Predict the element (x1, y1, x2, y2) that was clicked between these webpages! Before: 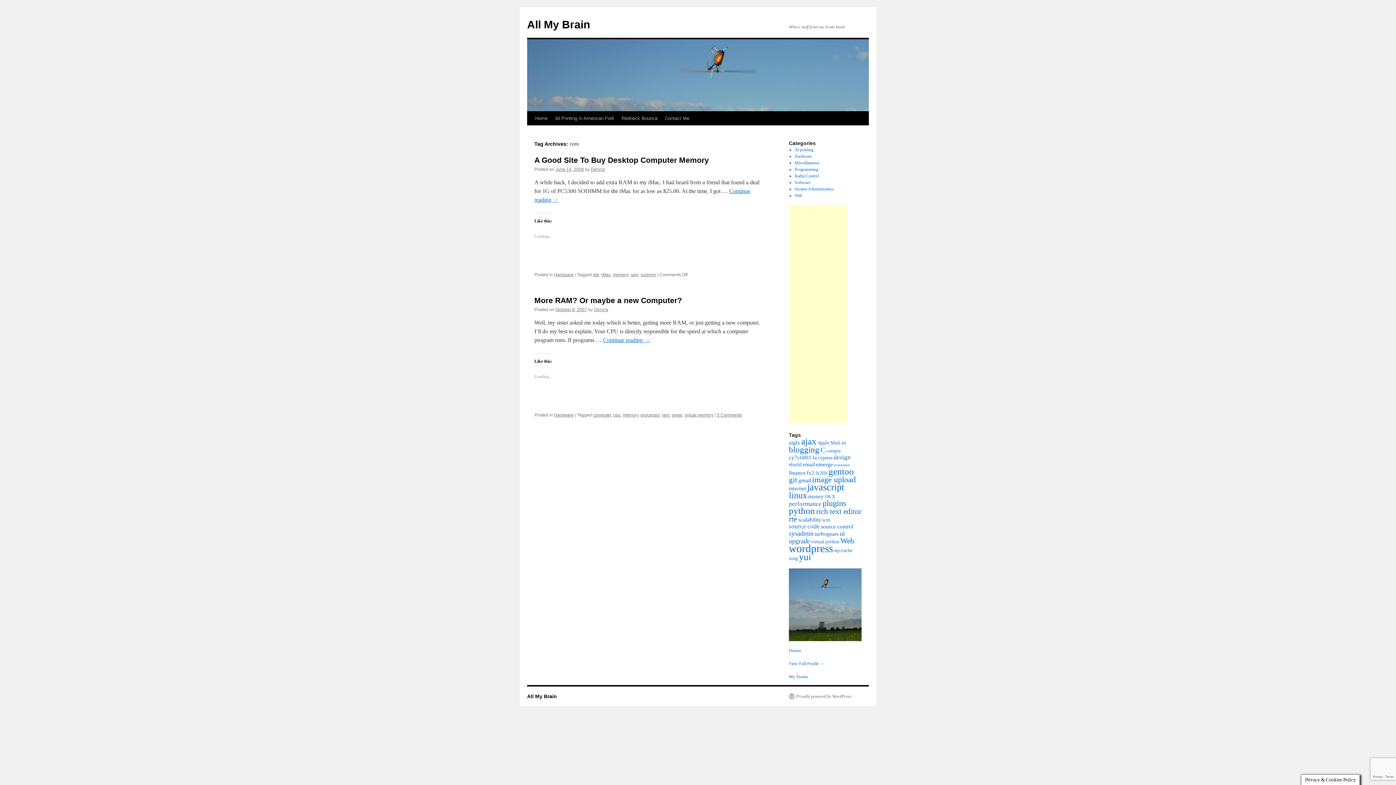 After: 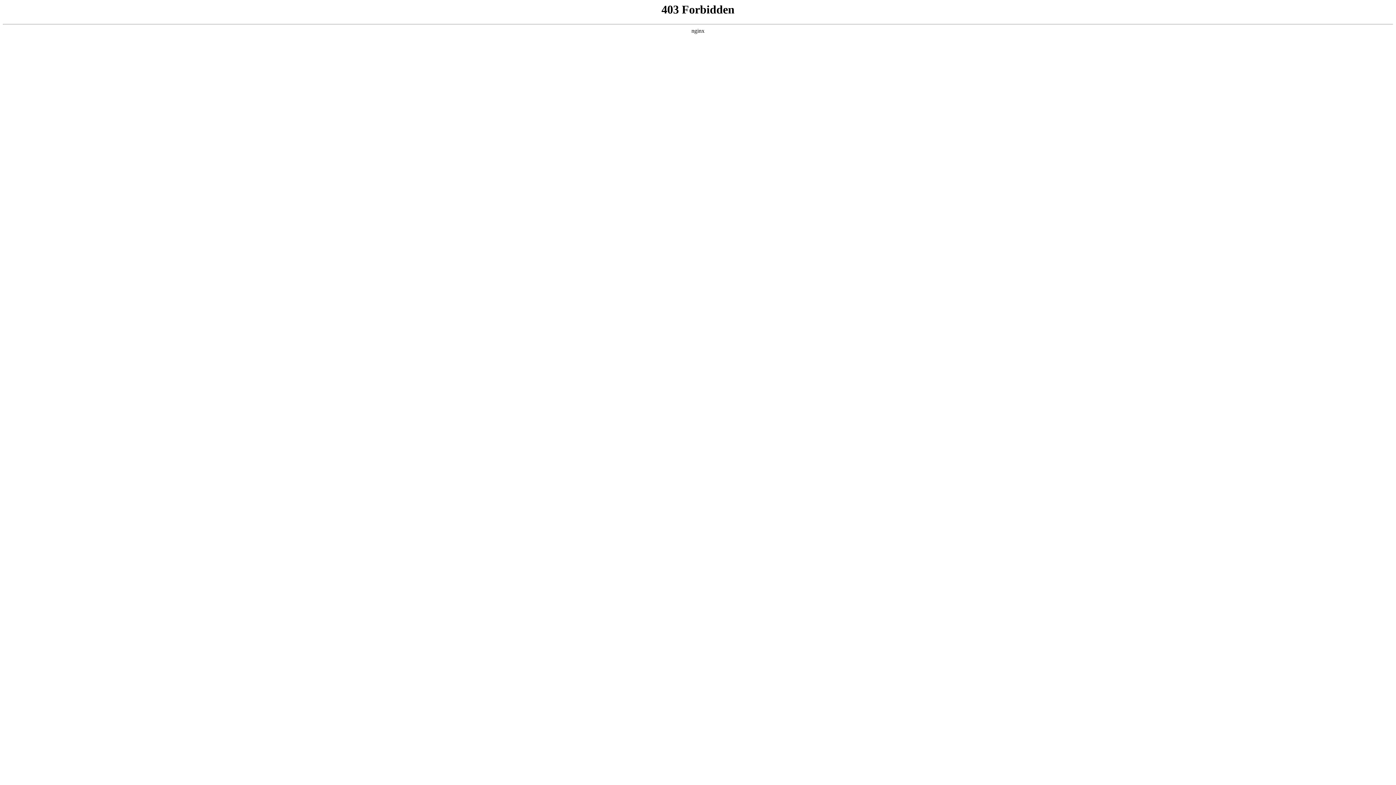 Action: bbox: (789, 693, 852, 699) label: Proudly powered by WordPress.